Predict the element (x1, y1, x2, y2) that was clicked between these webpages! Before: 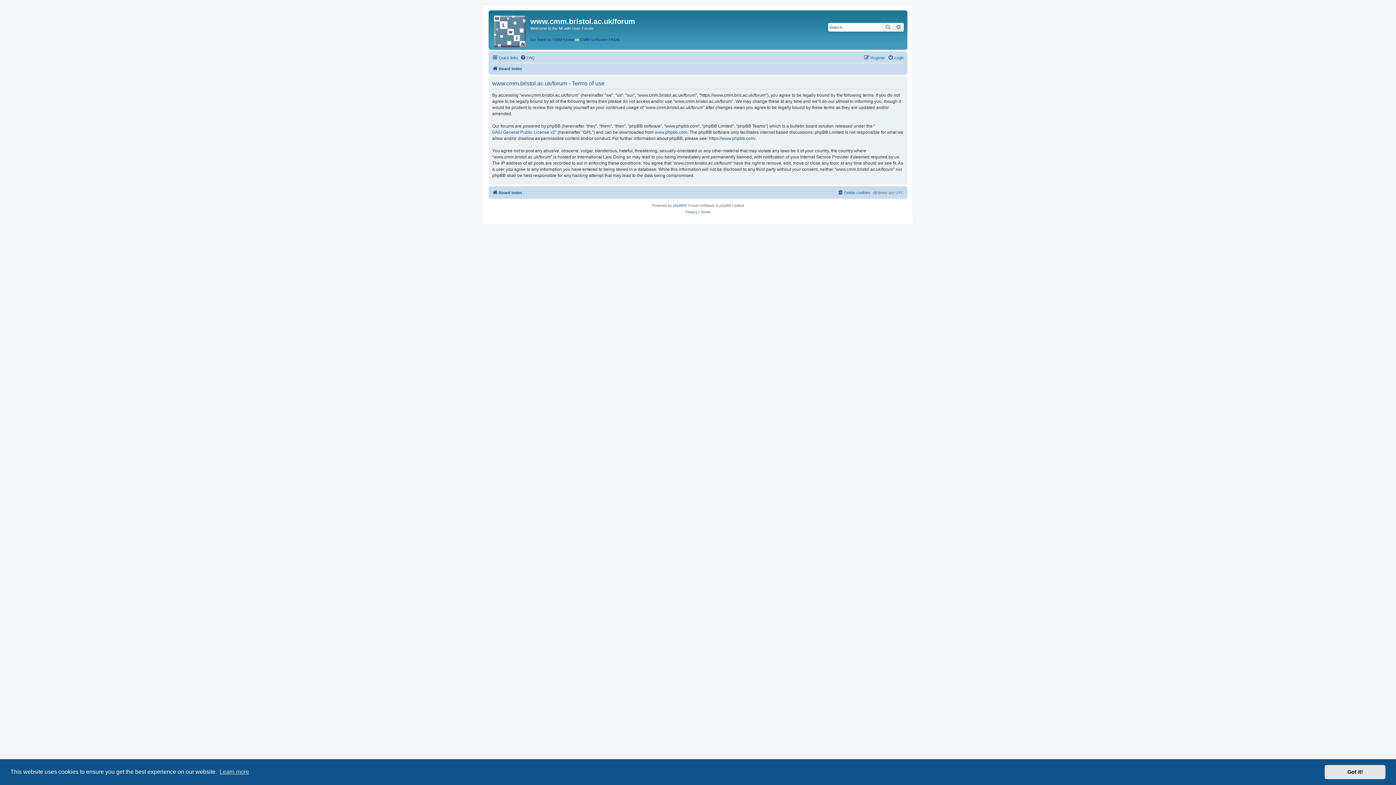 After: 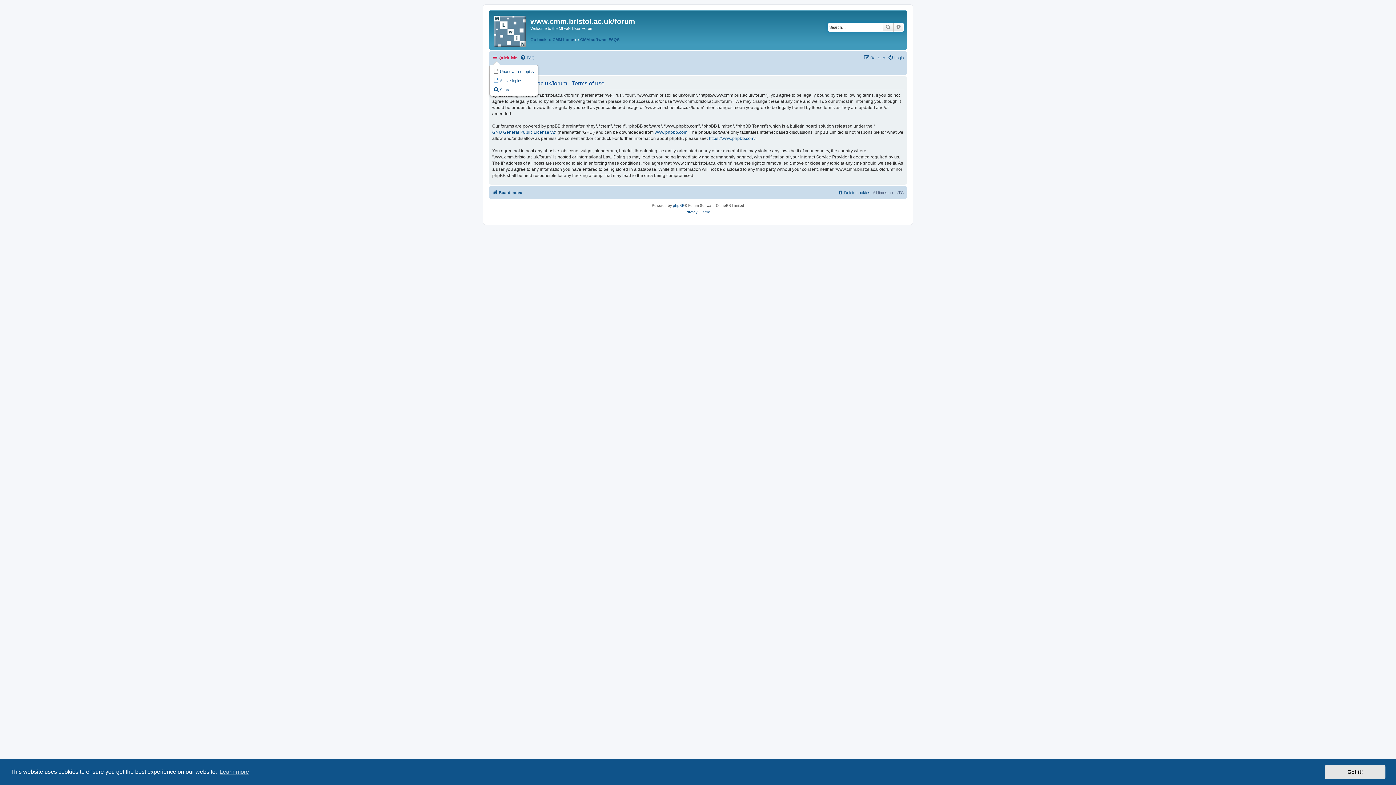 Action: label: Quick links bbox: (492, 53, 518, 62)